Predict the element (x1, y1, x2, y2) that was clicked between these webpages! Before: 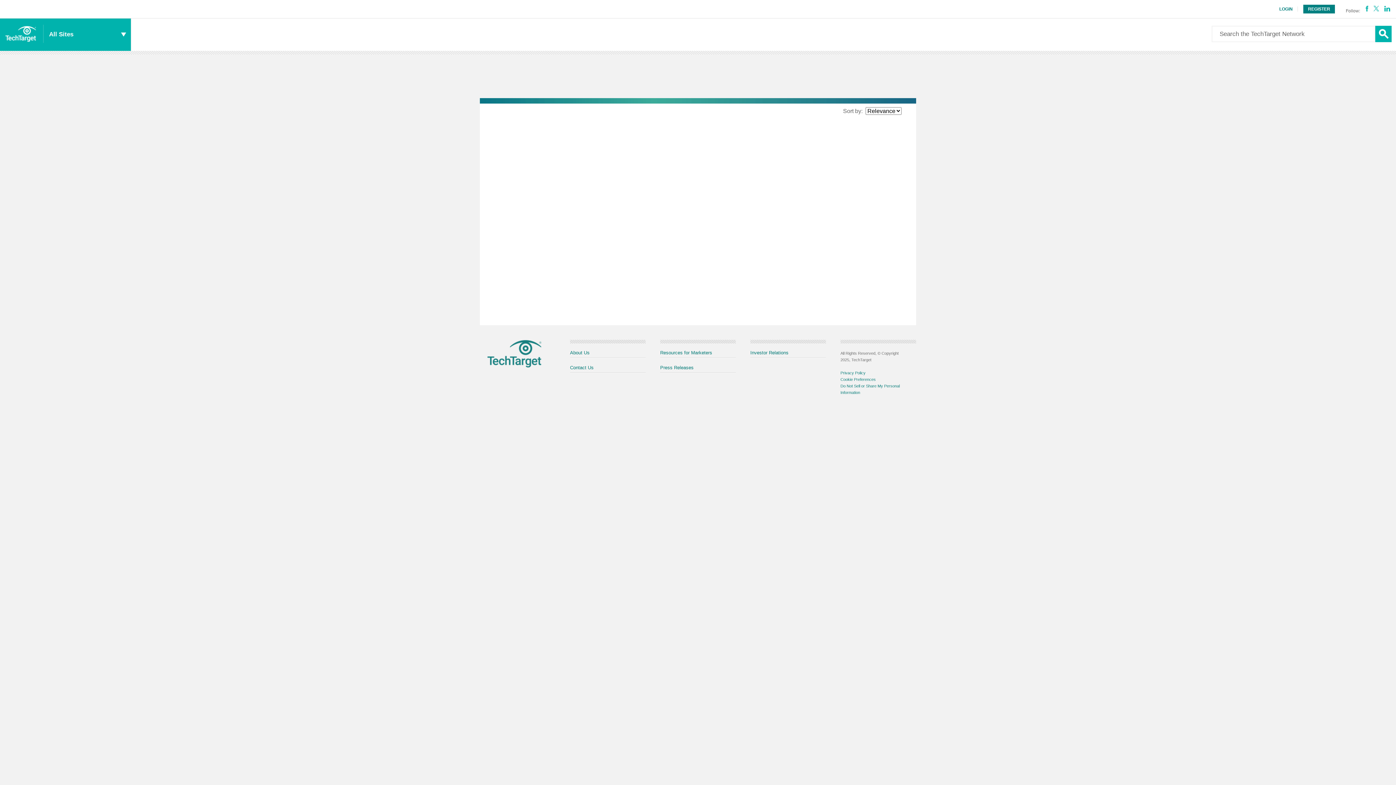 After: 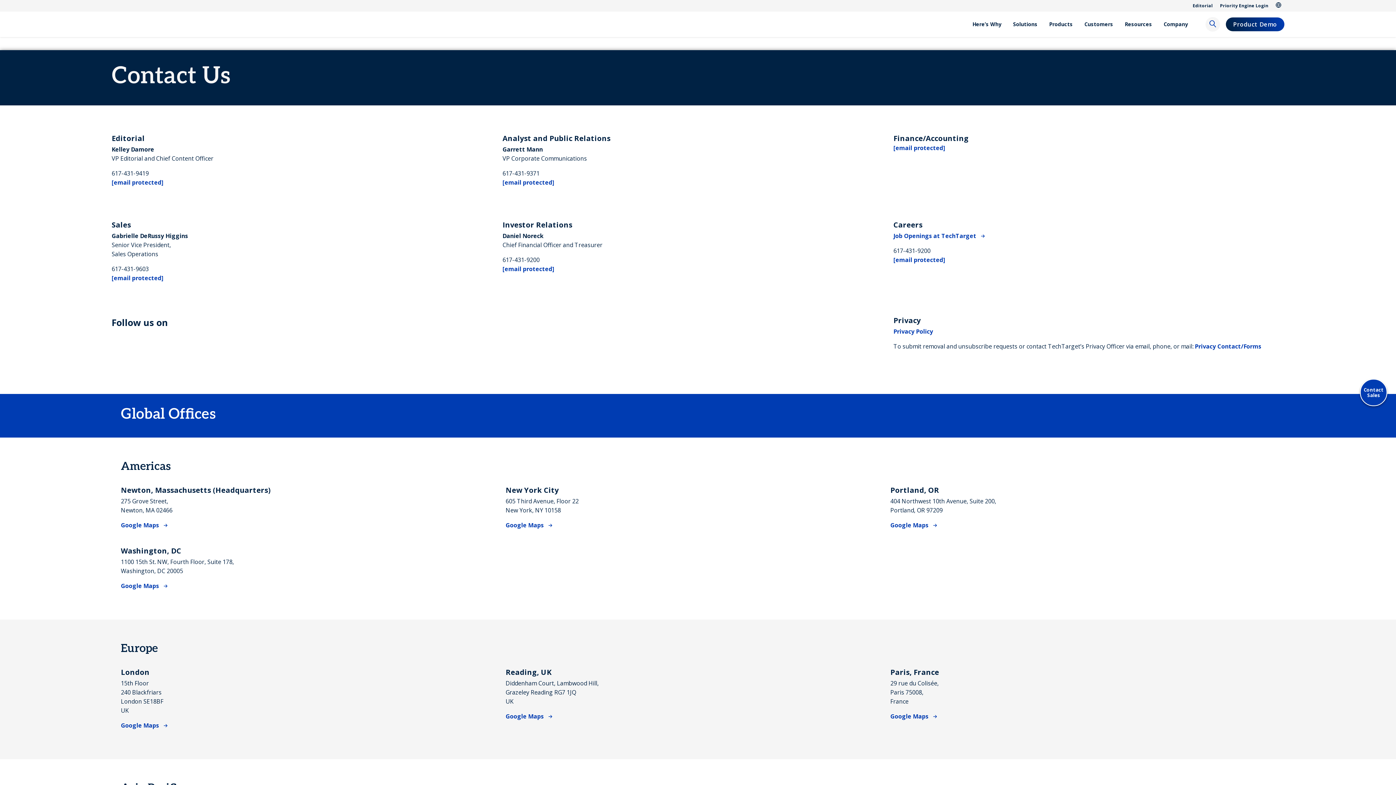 Action: bbox: (570, 365, 593, 370) label: Contact Us